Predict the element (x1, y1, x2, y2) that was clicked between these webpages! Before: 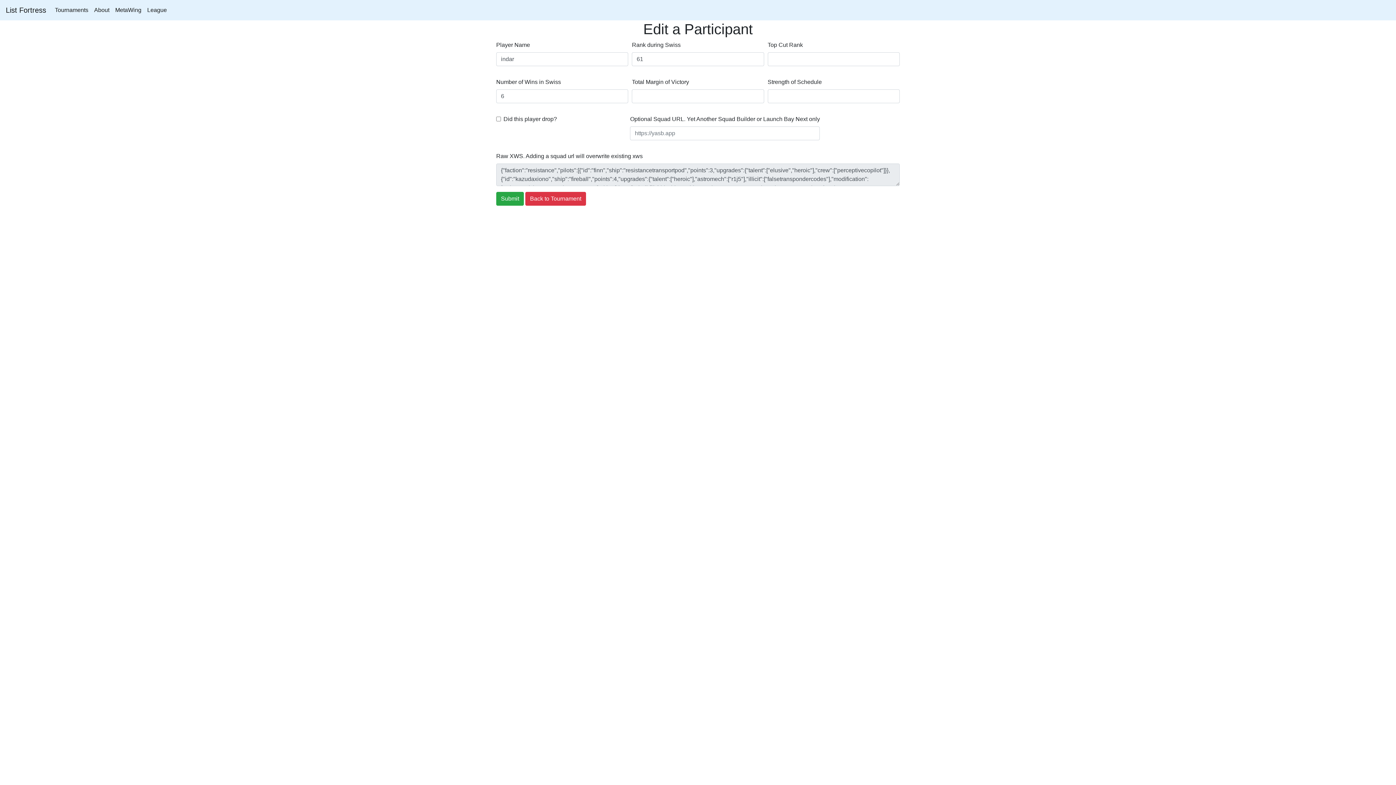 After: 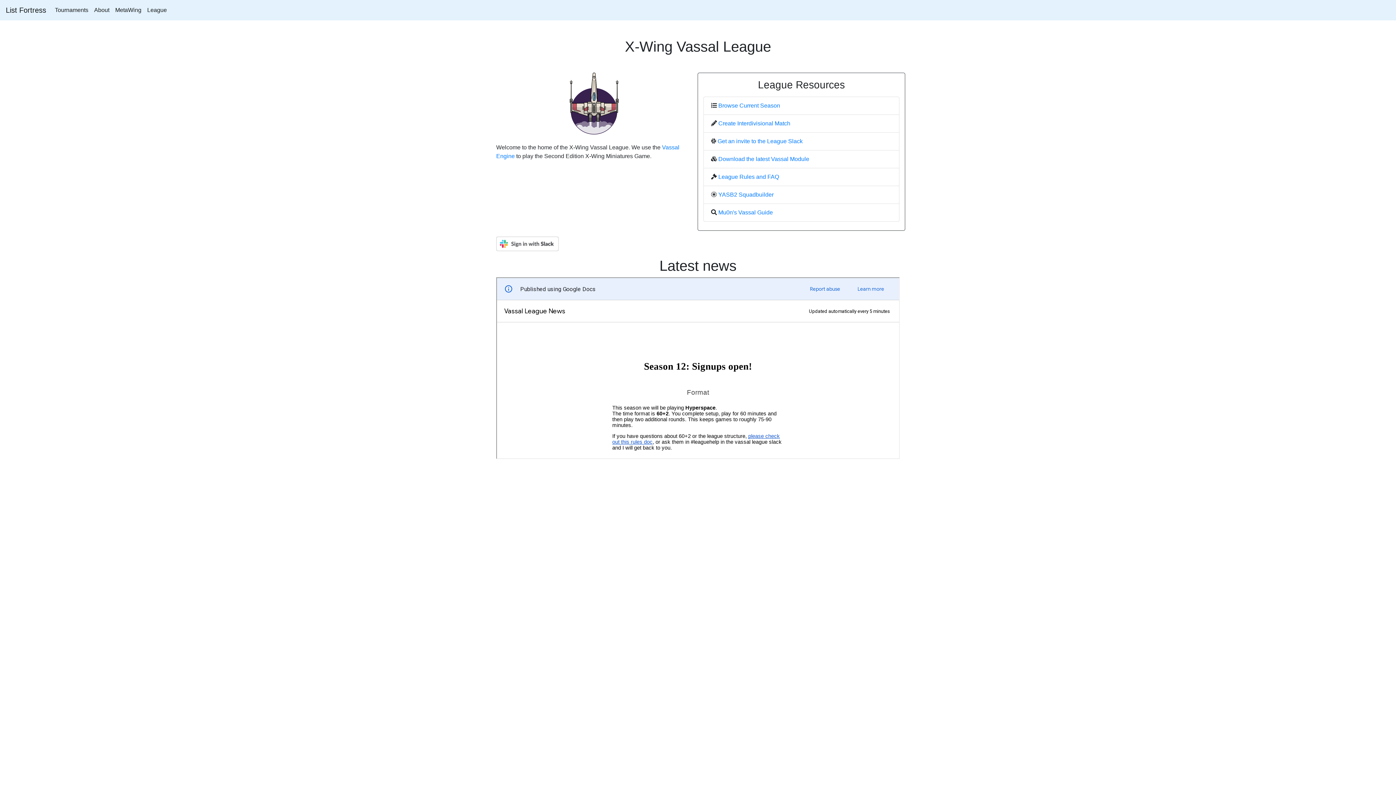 Action: label: League bbox: (144, 2, 169, 17)